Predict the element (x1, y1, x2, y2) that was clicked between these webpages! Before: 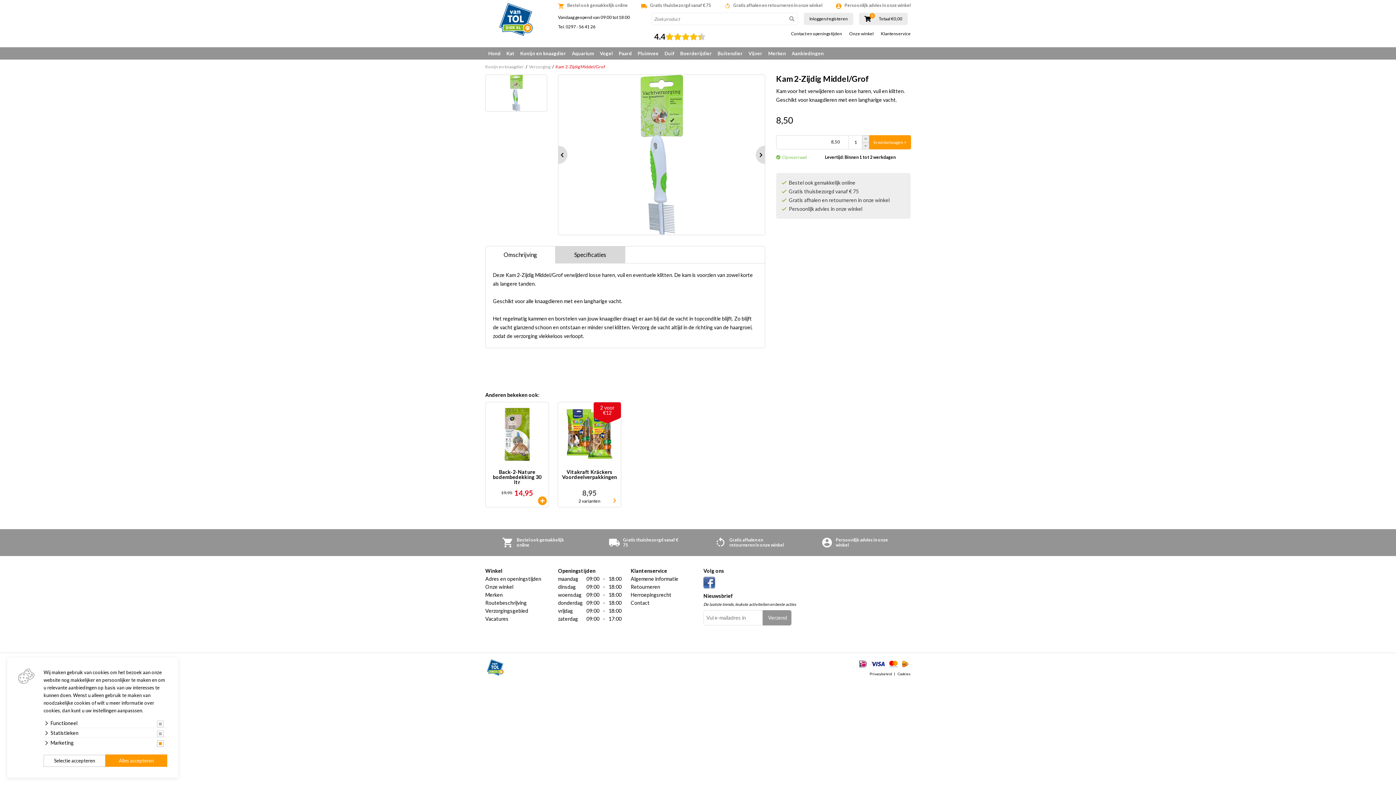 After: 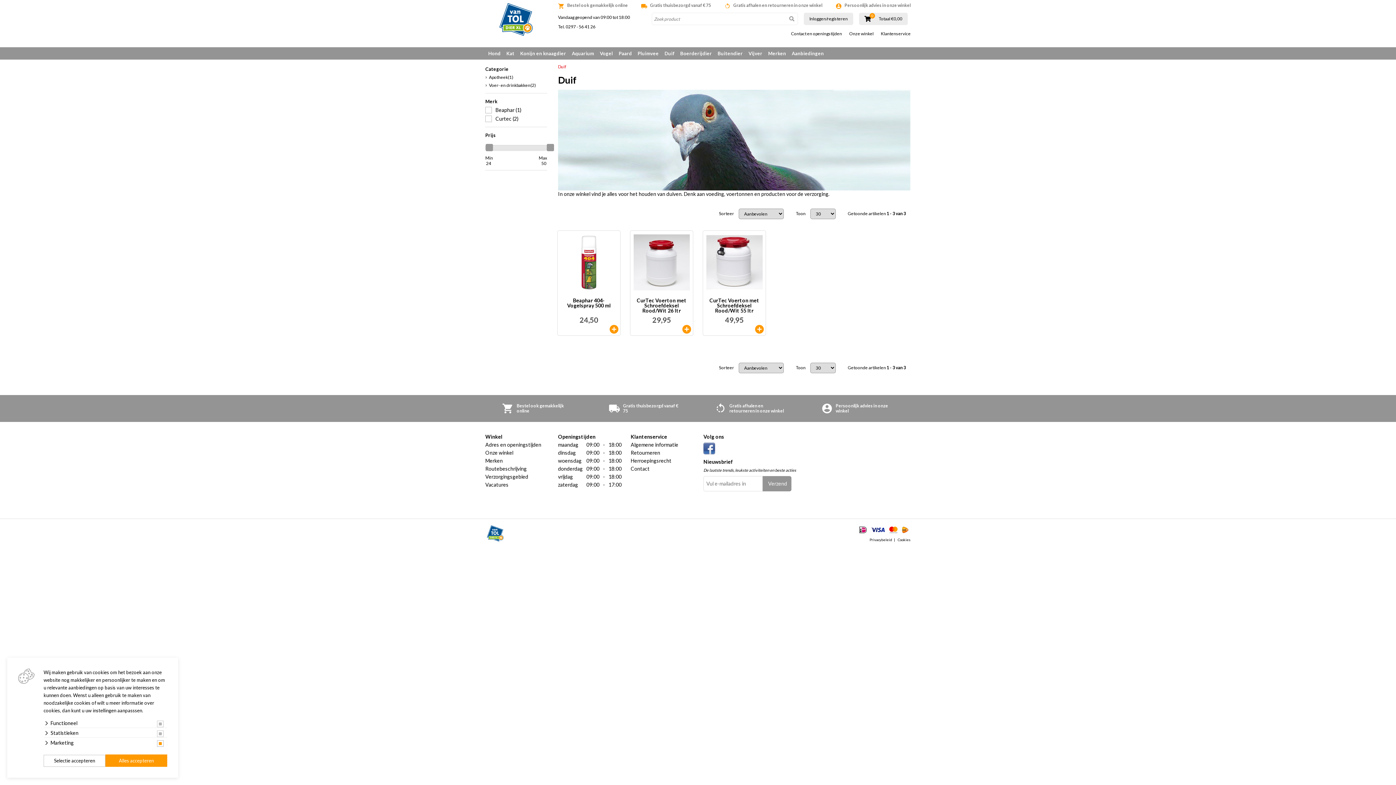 Action: bbox: (661, 47, 677, 59) label: Duif